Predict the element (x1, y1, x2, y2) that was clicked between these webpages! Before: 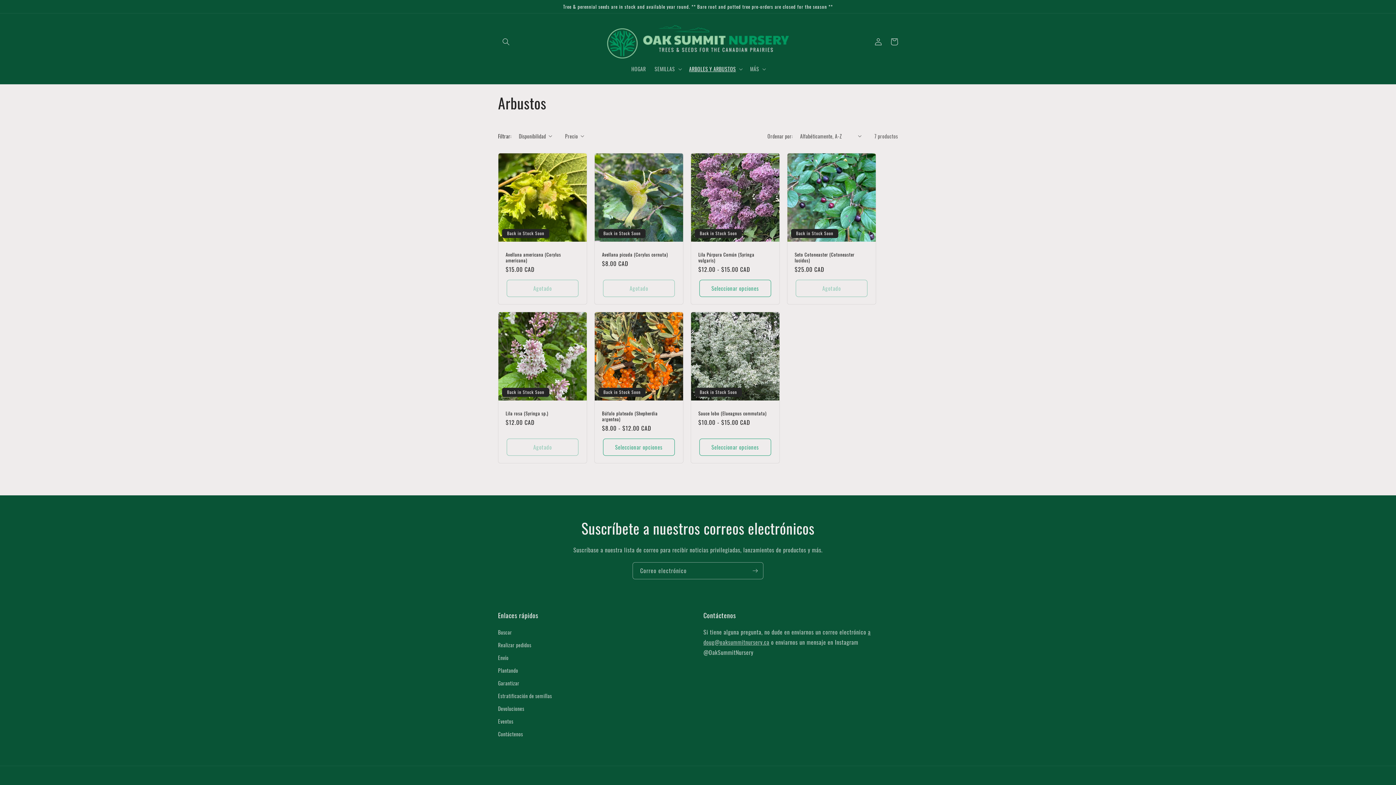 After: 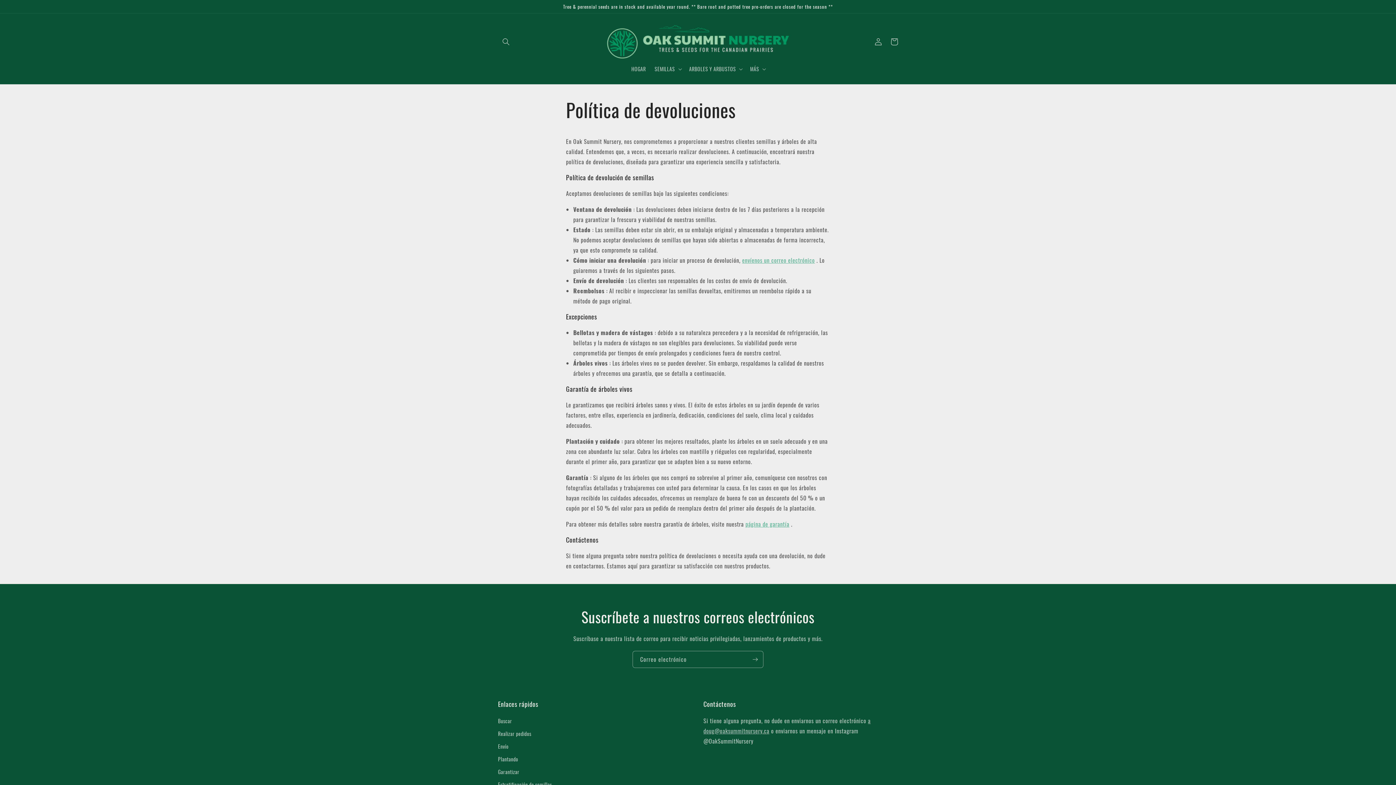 Action: bbox: (498, 702, 524, 715) label: Devoluciones